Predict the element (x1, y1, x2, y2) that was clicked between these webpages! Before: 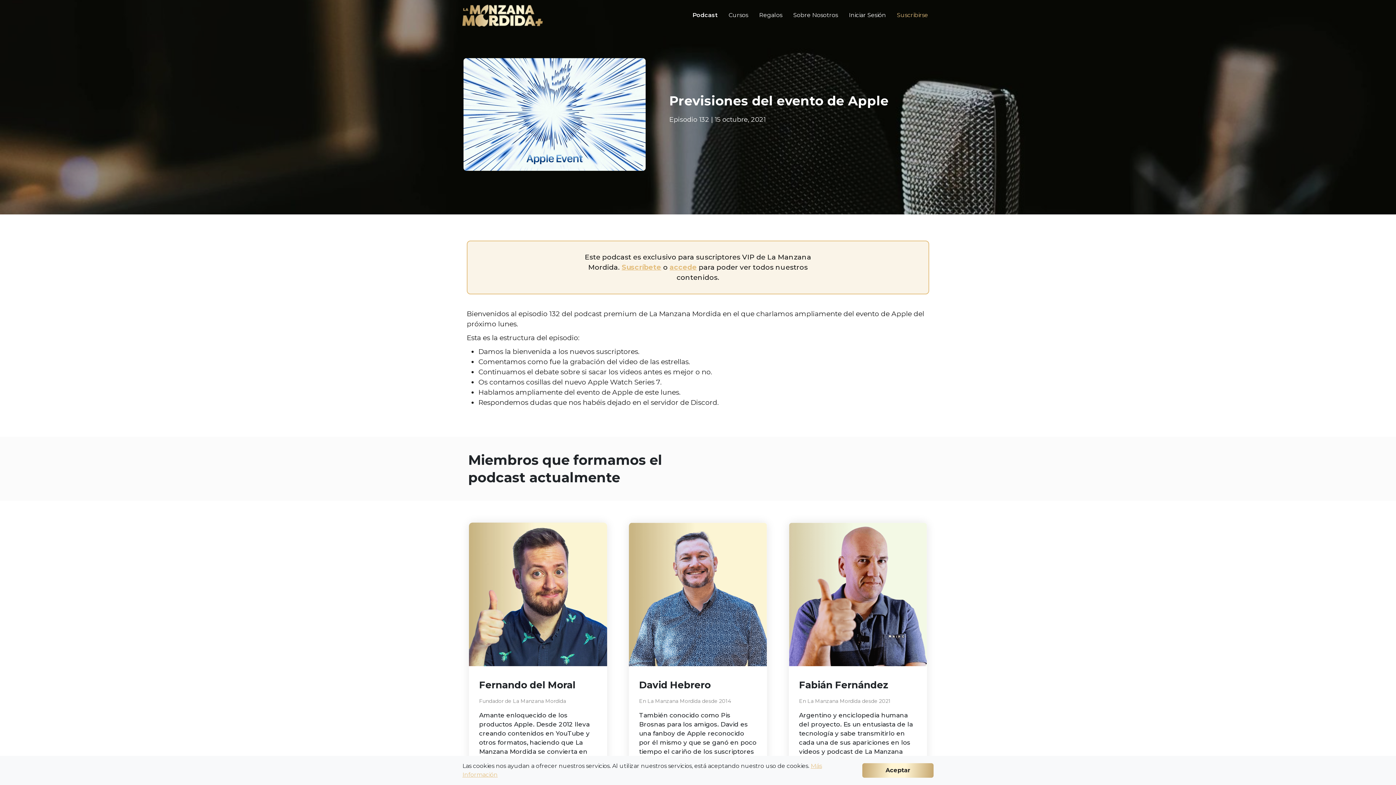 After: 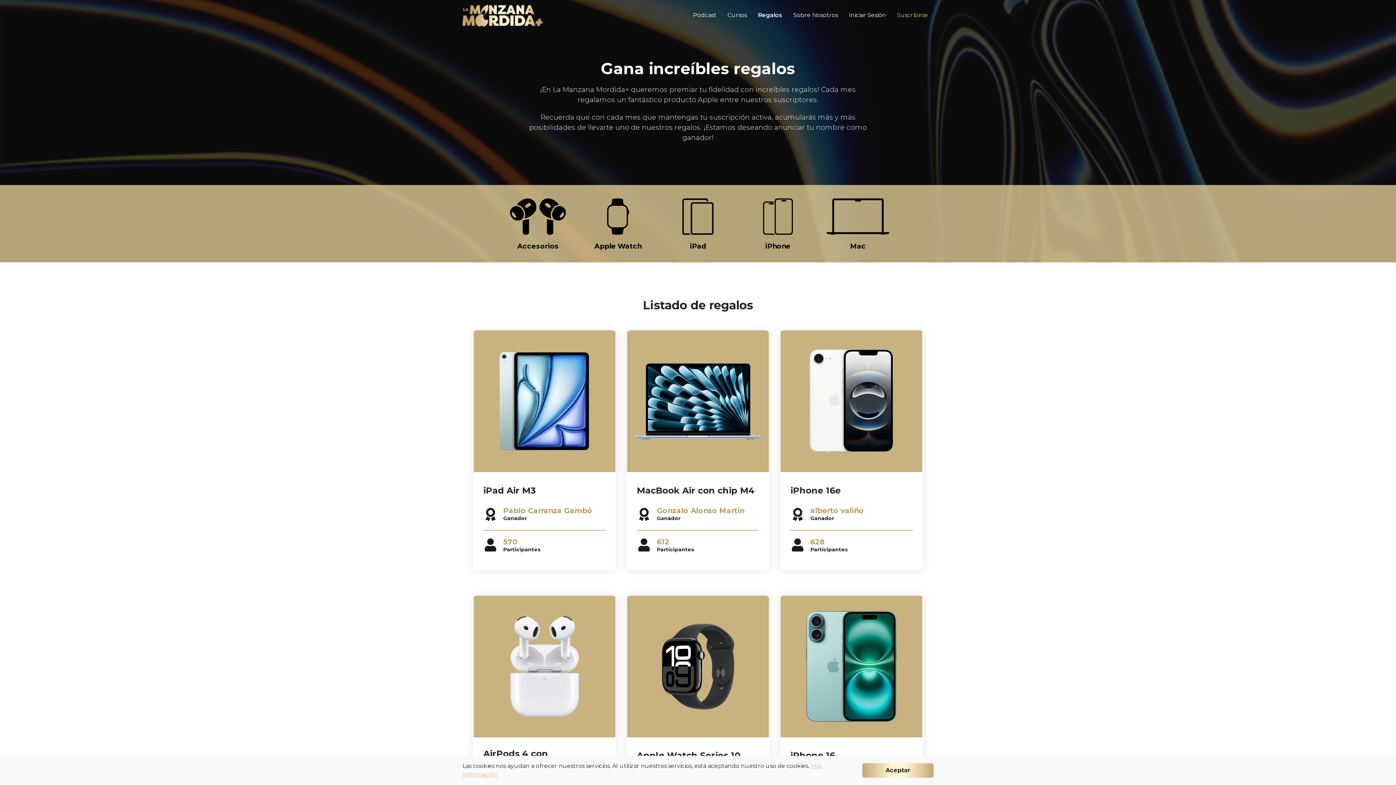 Action: label: Regalos bbox: (759, 10, 782, 20)